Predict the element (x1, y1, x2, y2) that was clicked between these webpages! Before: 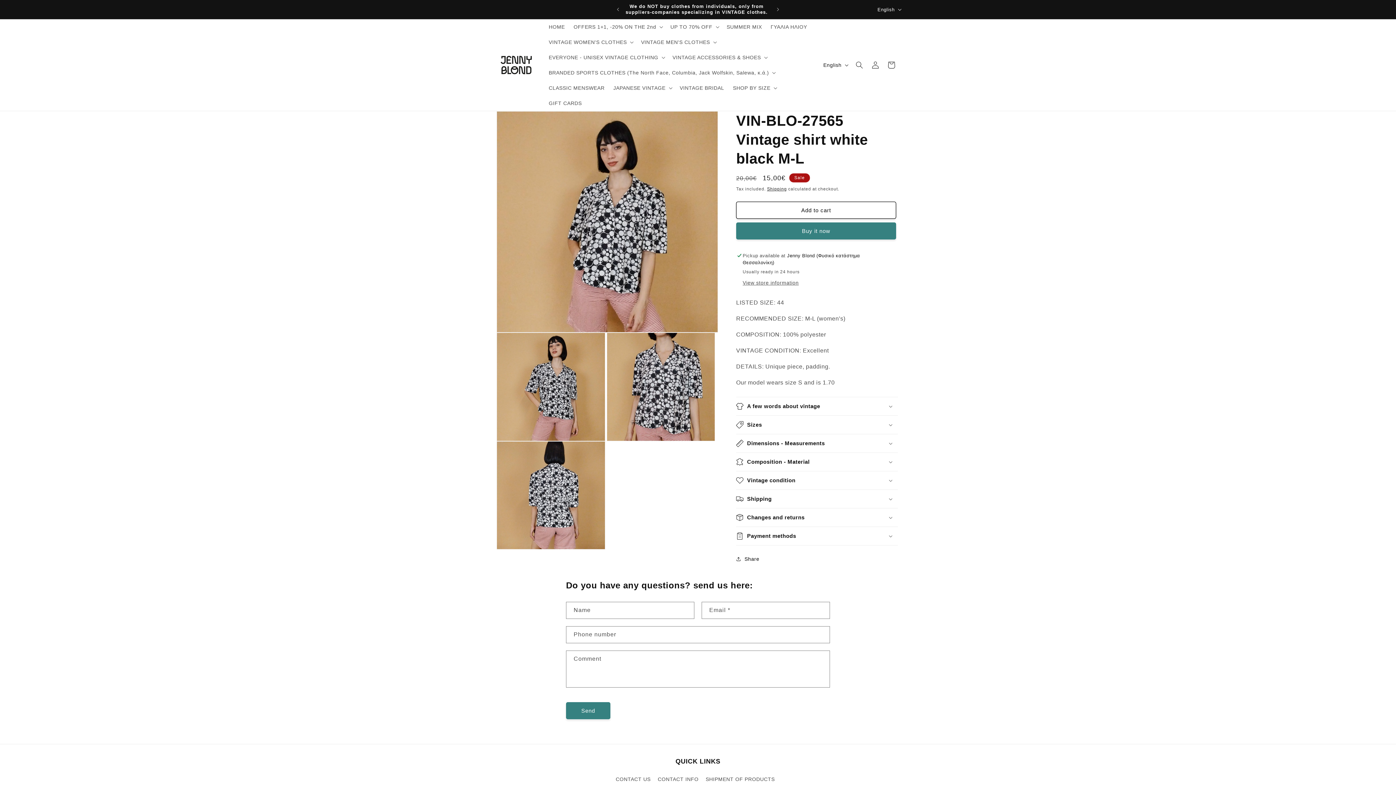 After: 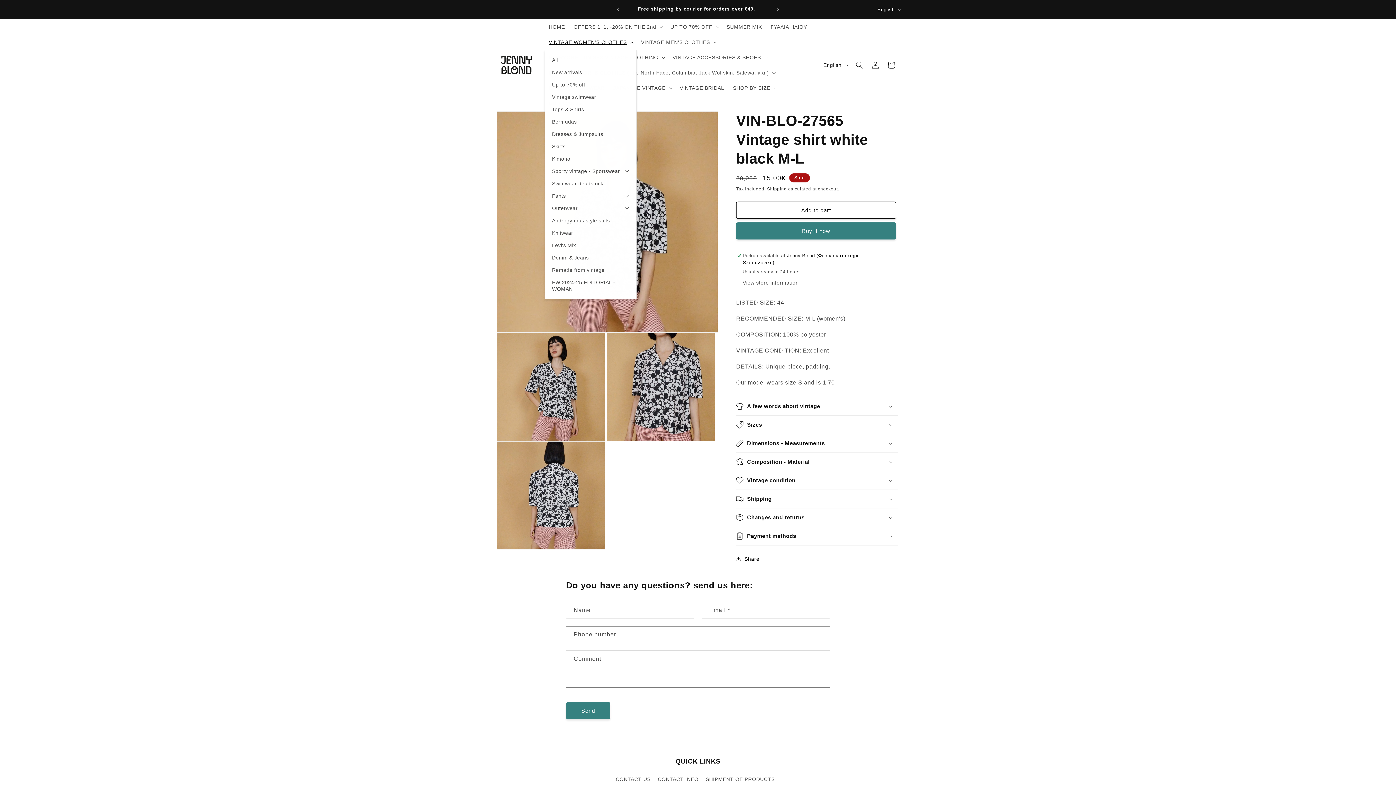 Action: label: VINTAGE WOMEN'S CLOTHES bbox: (544, 34, 636, 49)